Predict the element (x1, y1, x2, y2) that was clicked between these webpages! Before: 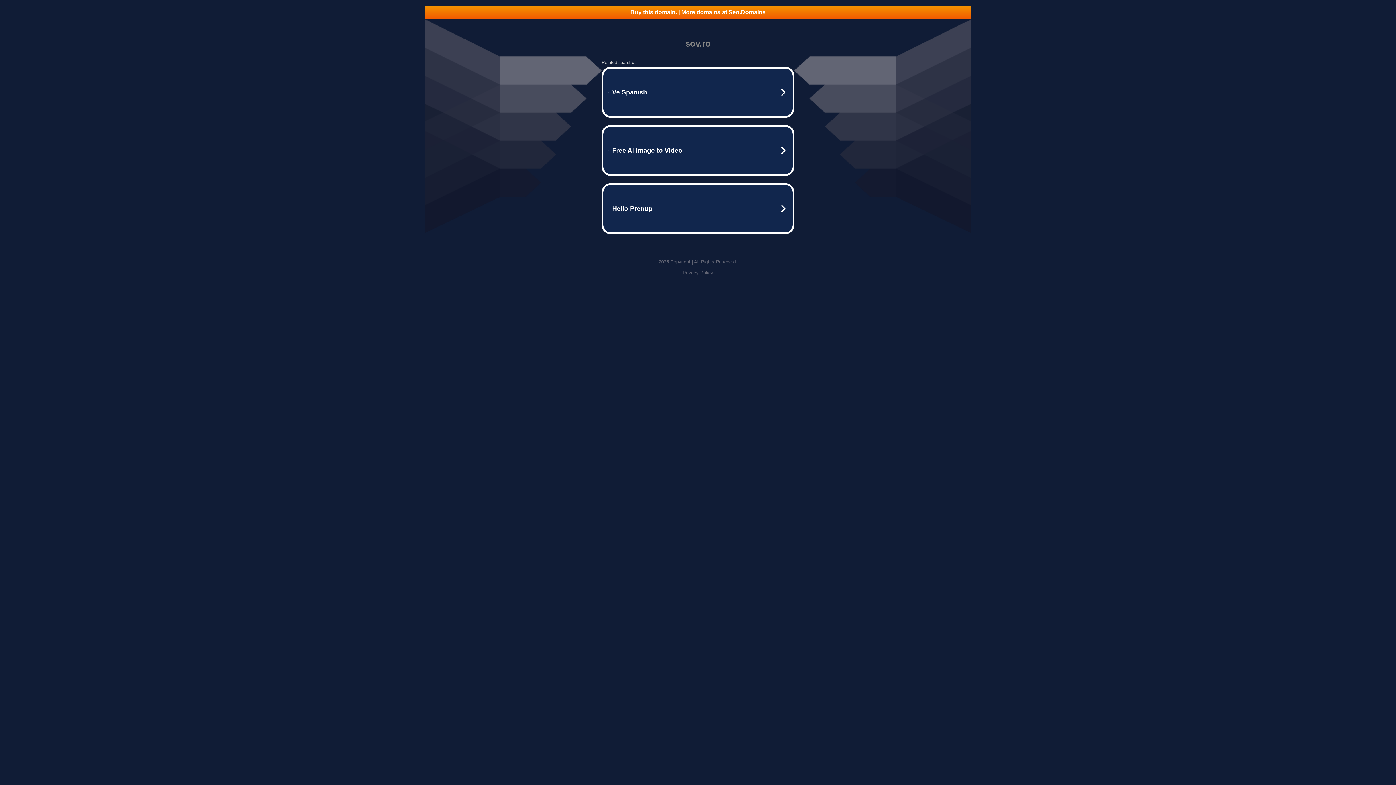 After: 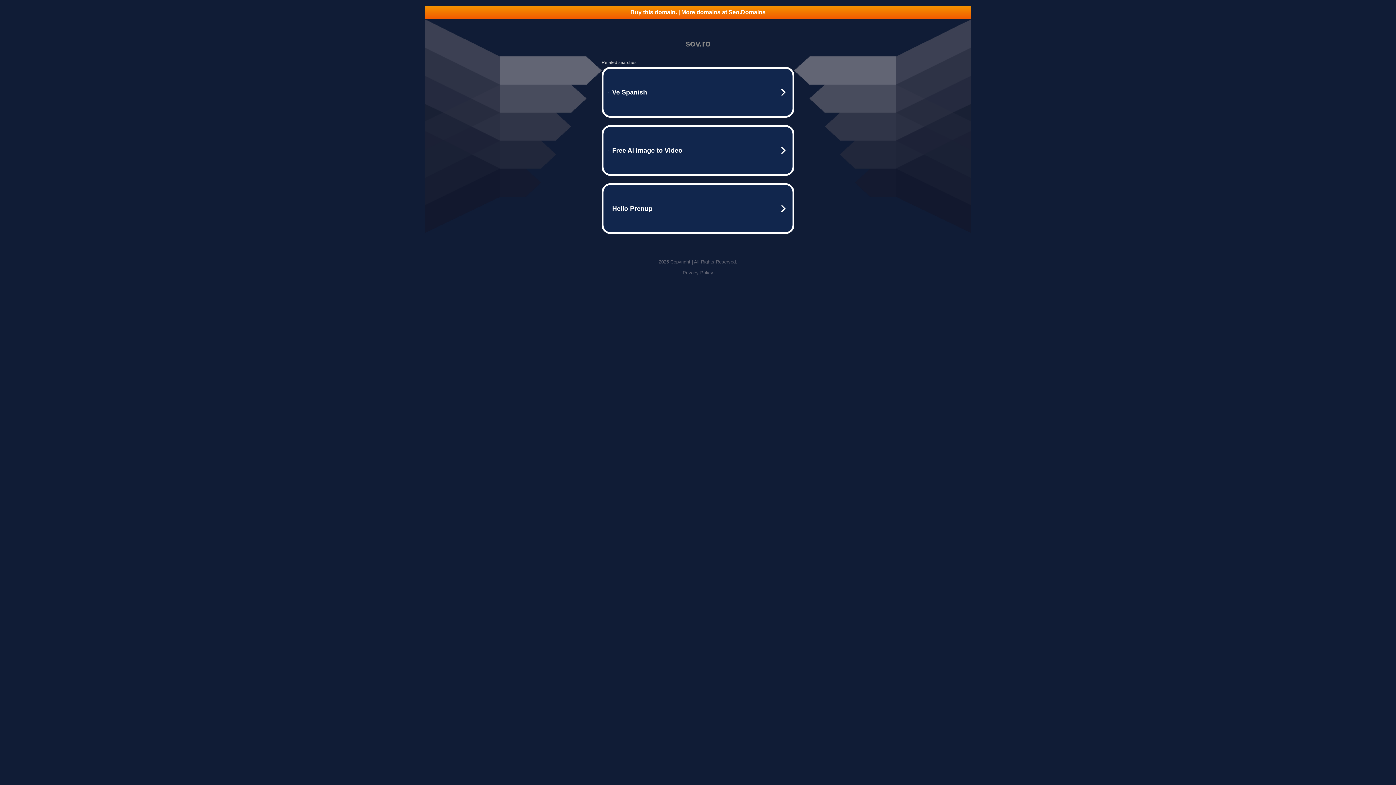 Action: bbox: (682, 270, 713, 275) label: Privacy Policy